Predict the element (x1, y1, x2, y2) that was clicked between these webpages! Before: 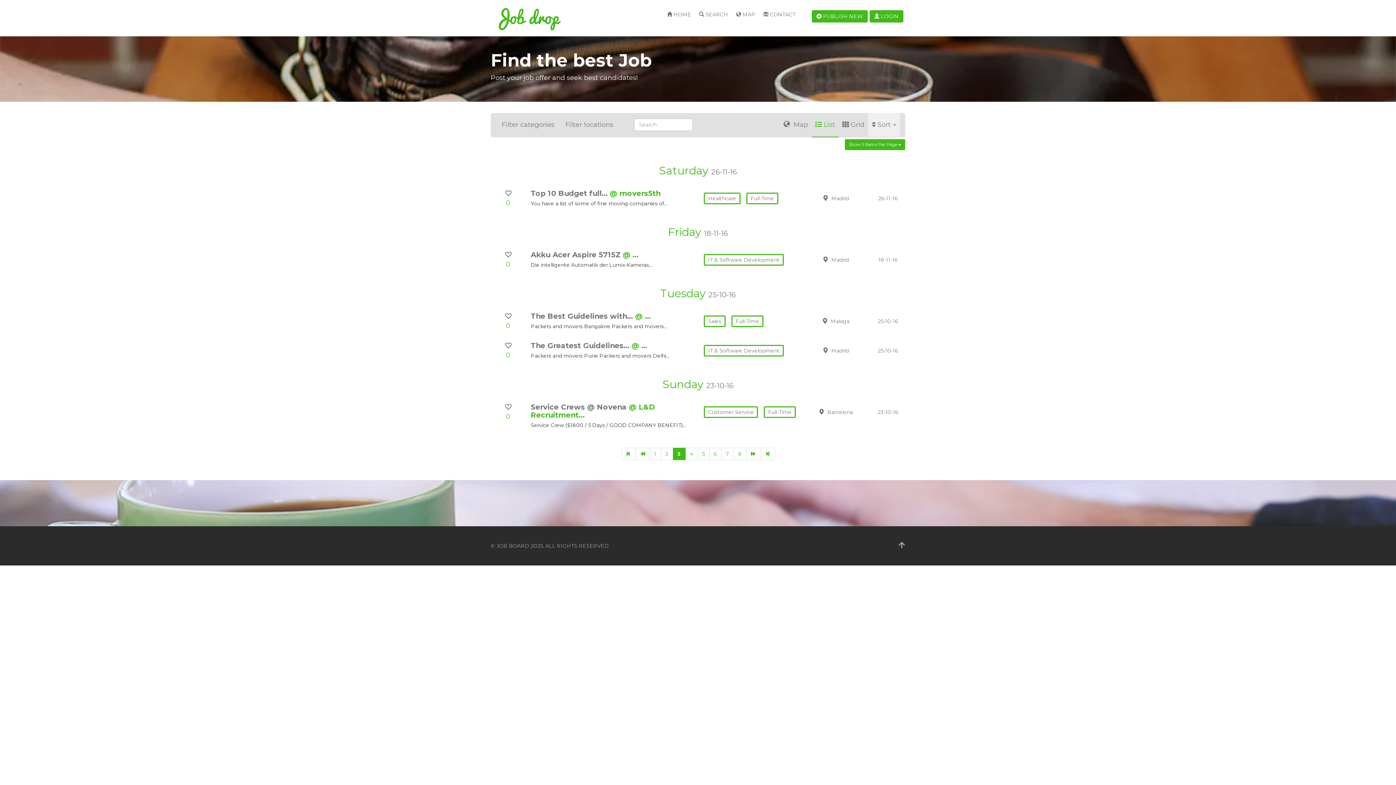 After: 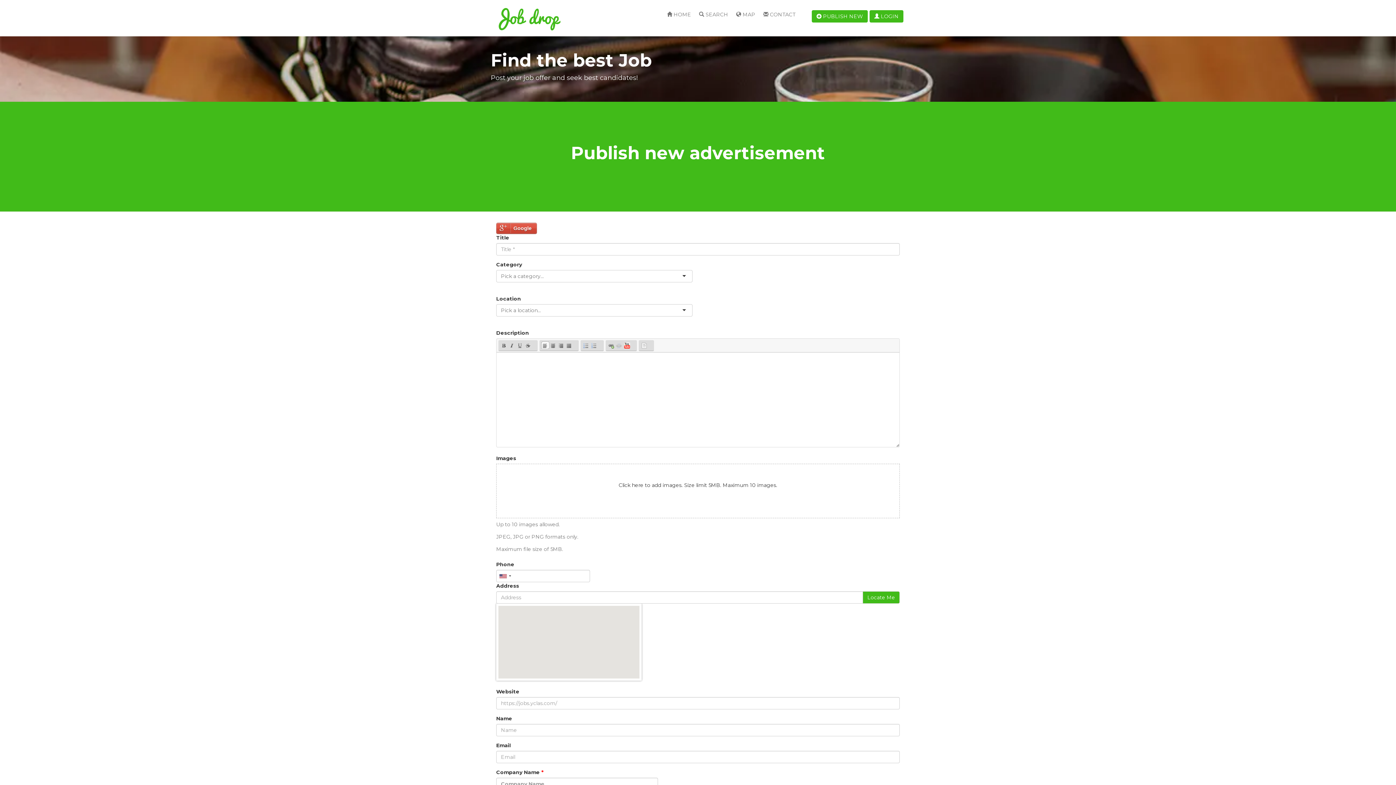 Action: label:  PUBLISH NEW bbox: (812, 10, 868, 22)